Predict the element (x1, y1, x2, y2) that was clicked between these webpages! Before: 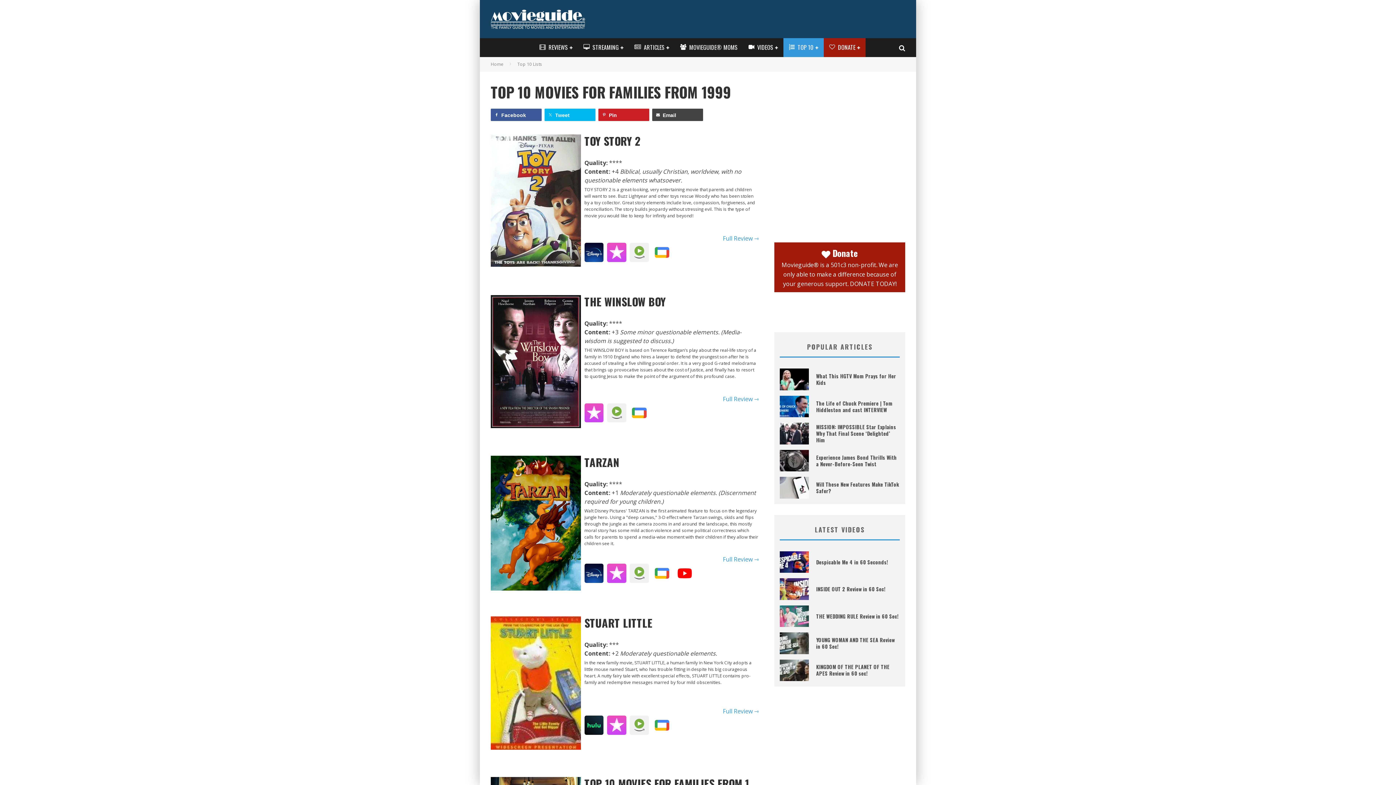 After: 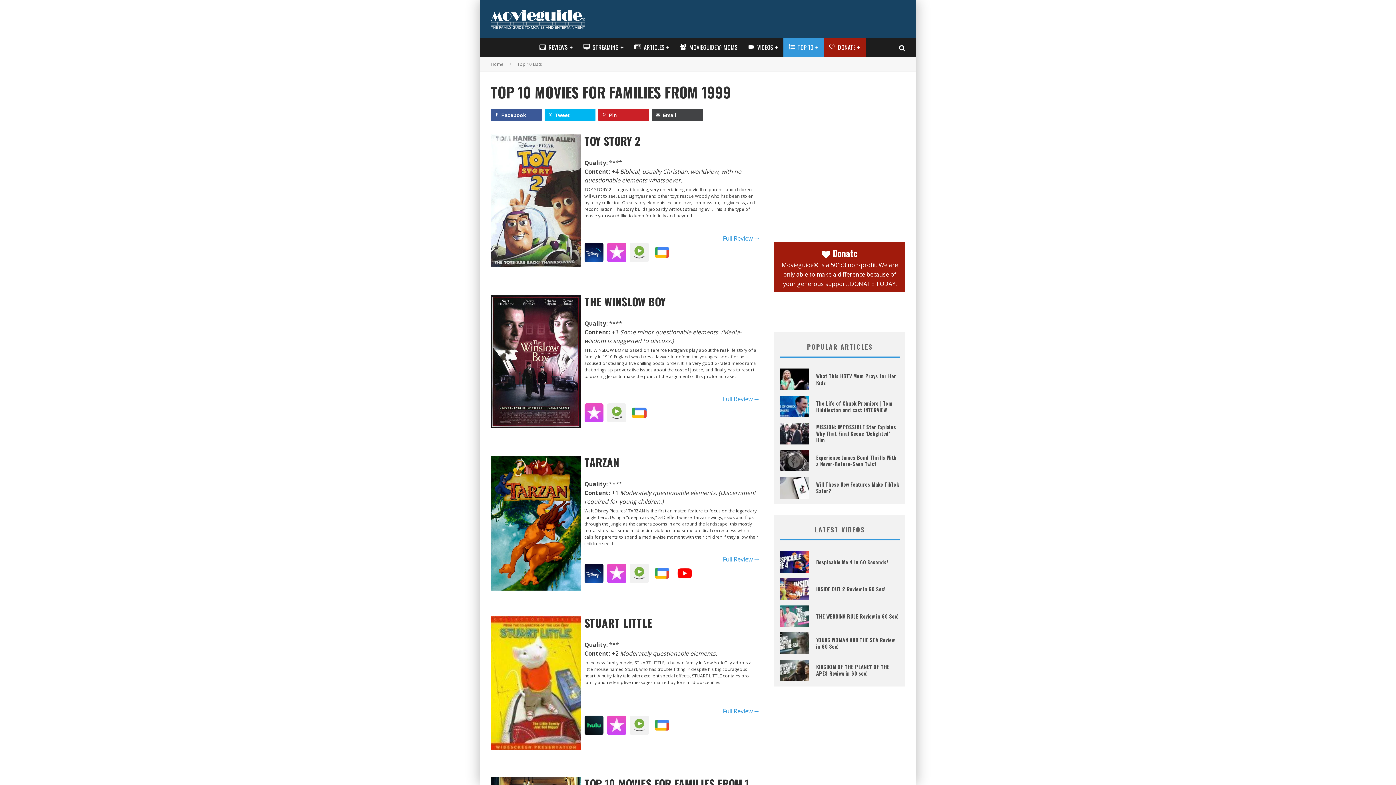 Action: bbox: (584, 777, 759, 790) label: TOP 10 MOVIES FOR FAMILIES FROM 1999